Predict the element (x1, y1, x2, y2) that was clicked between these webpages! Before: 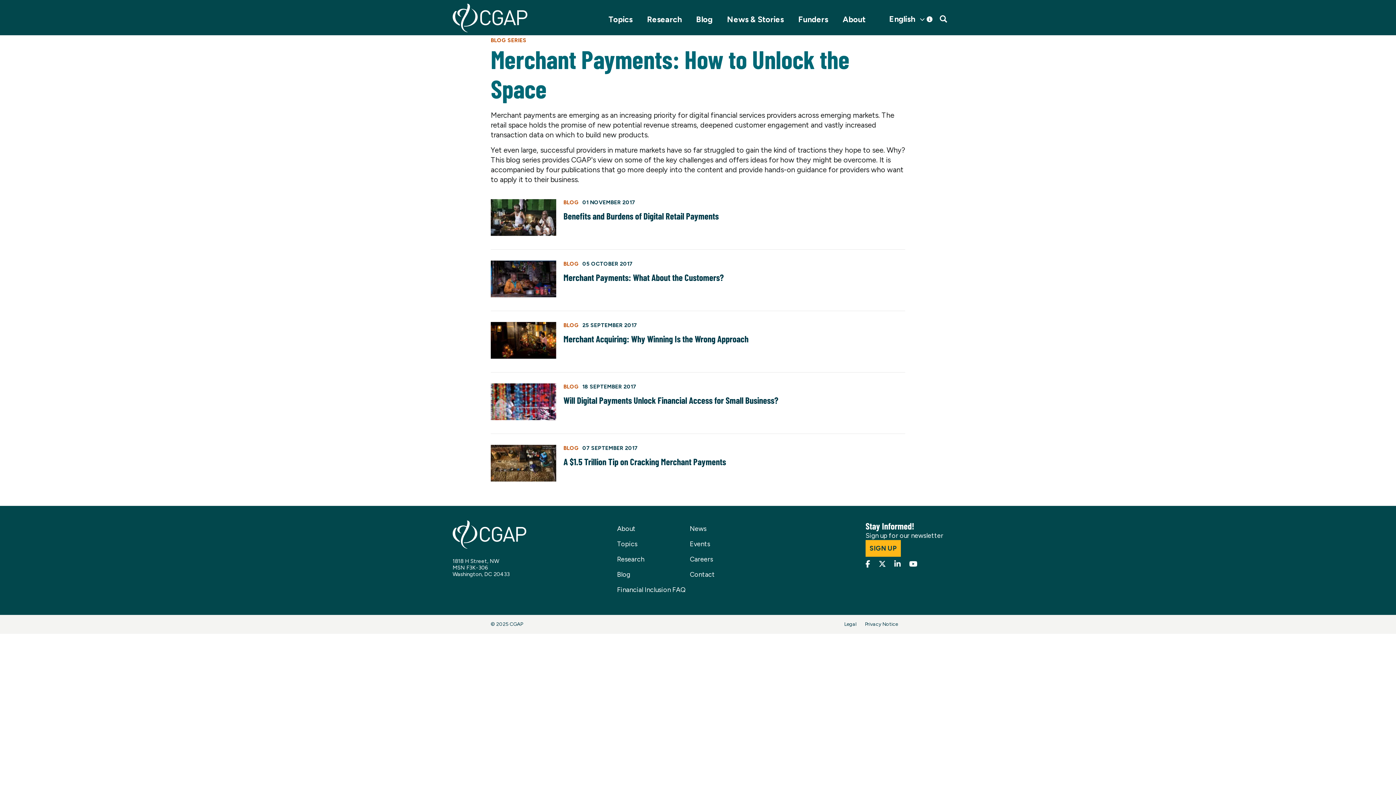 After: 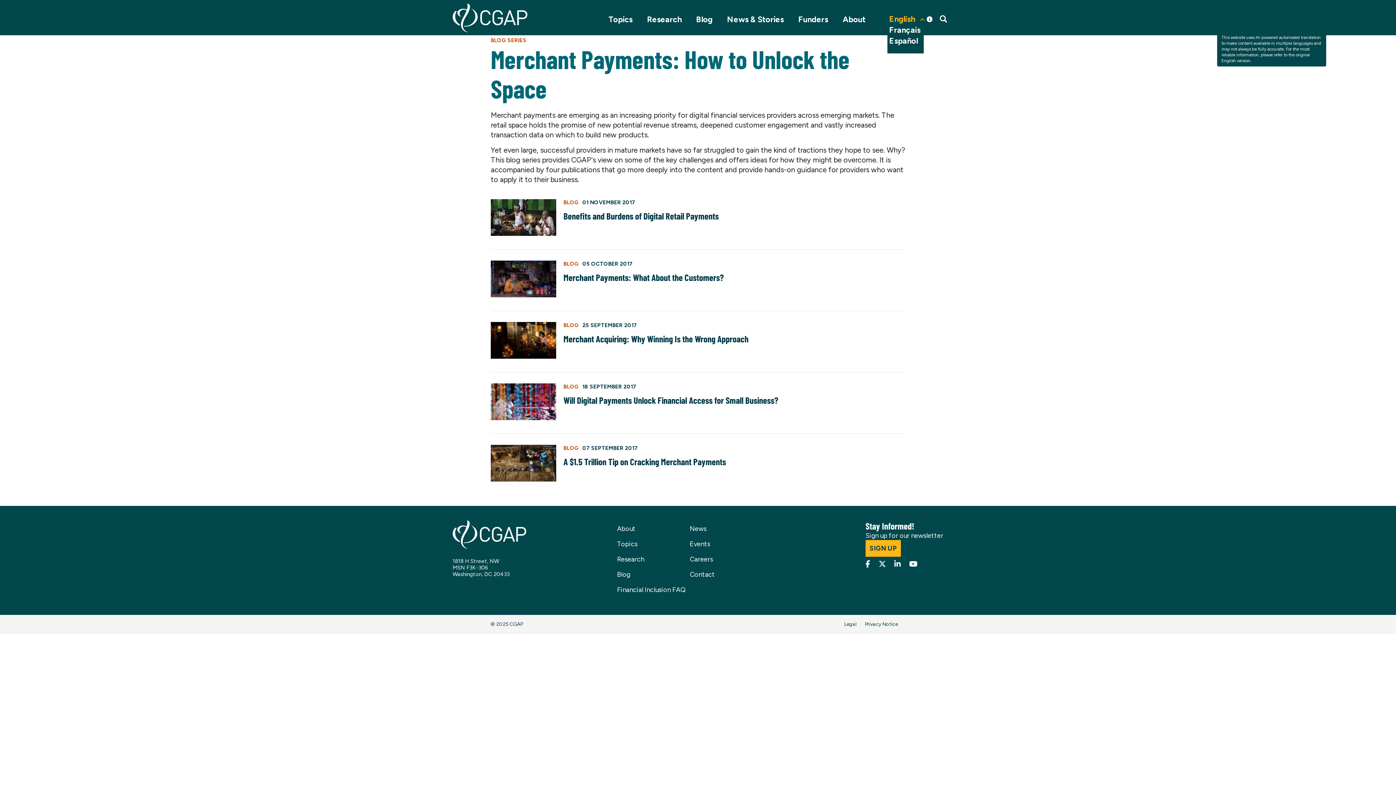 Action: label:  English bbox: (887, 14, 924, 25)